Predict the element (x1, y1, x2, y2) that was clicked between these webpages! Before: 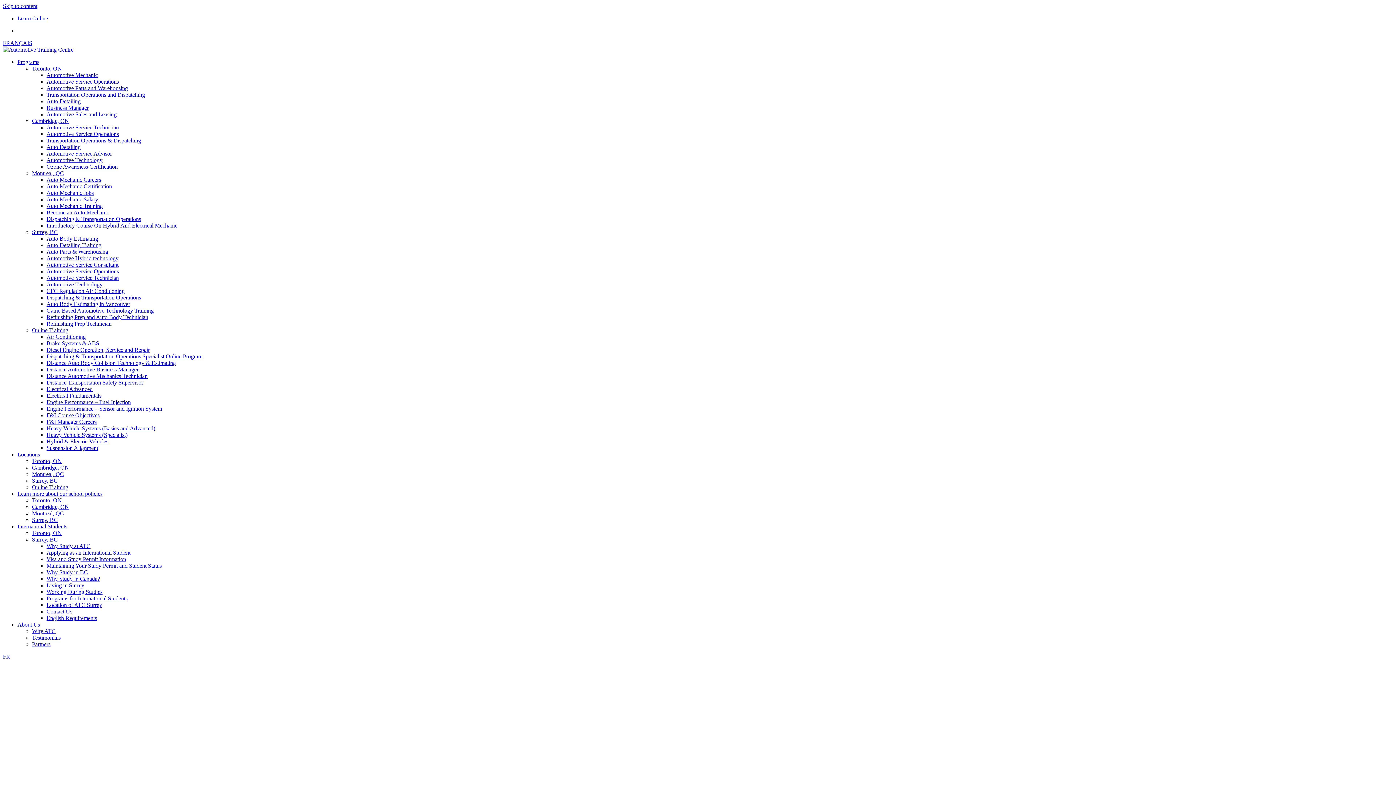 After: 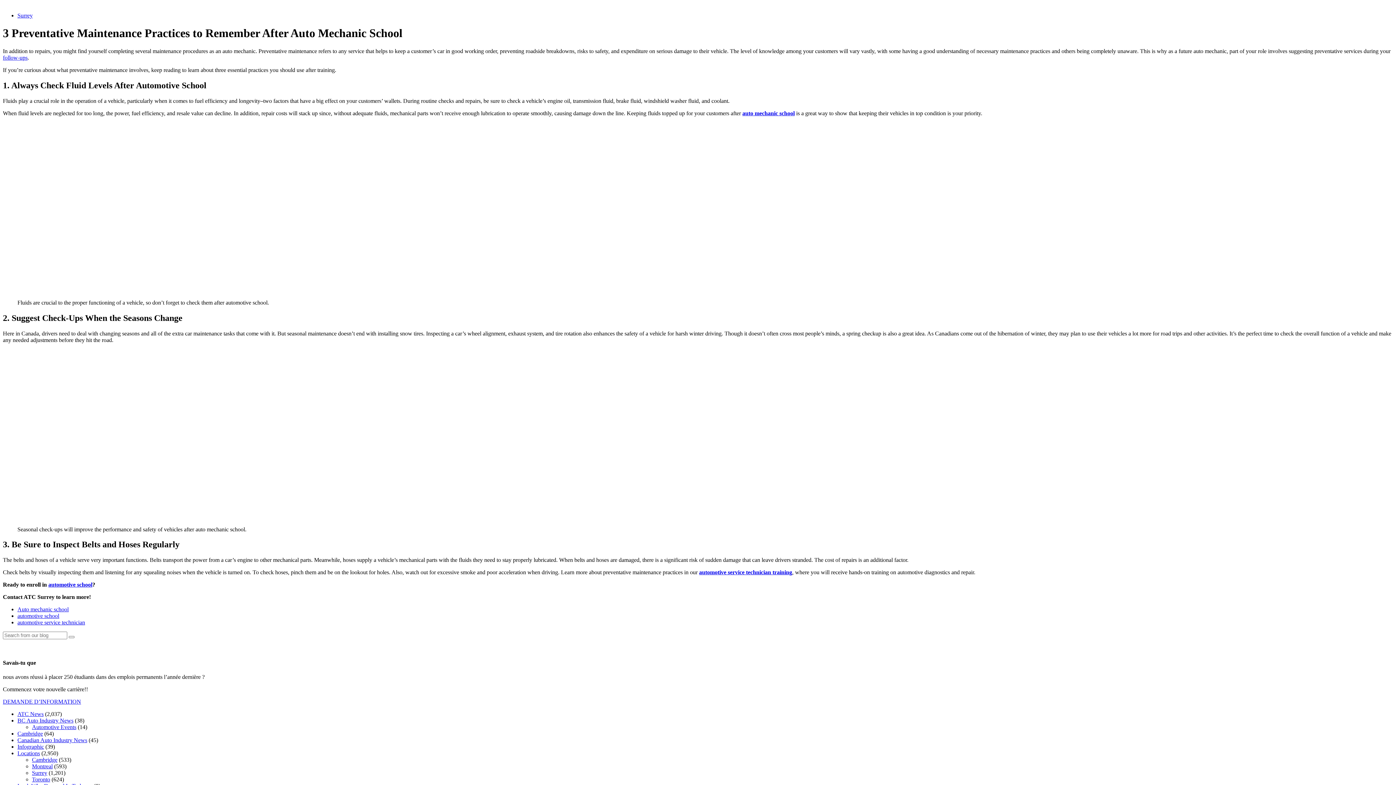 Action: bbox: (2, 2, 37, 9) label: Skip to content